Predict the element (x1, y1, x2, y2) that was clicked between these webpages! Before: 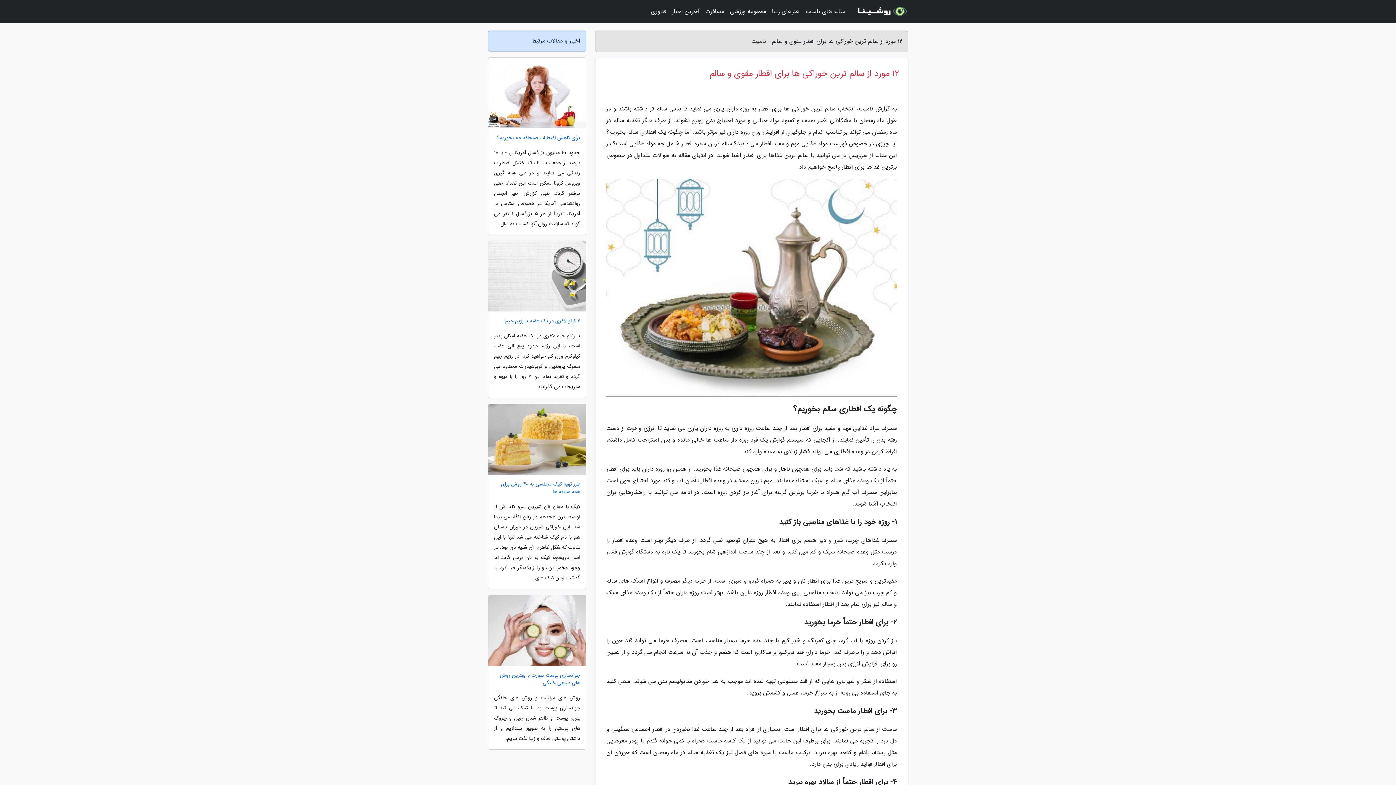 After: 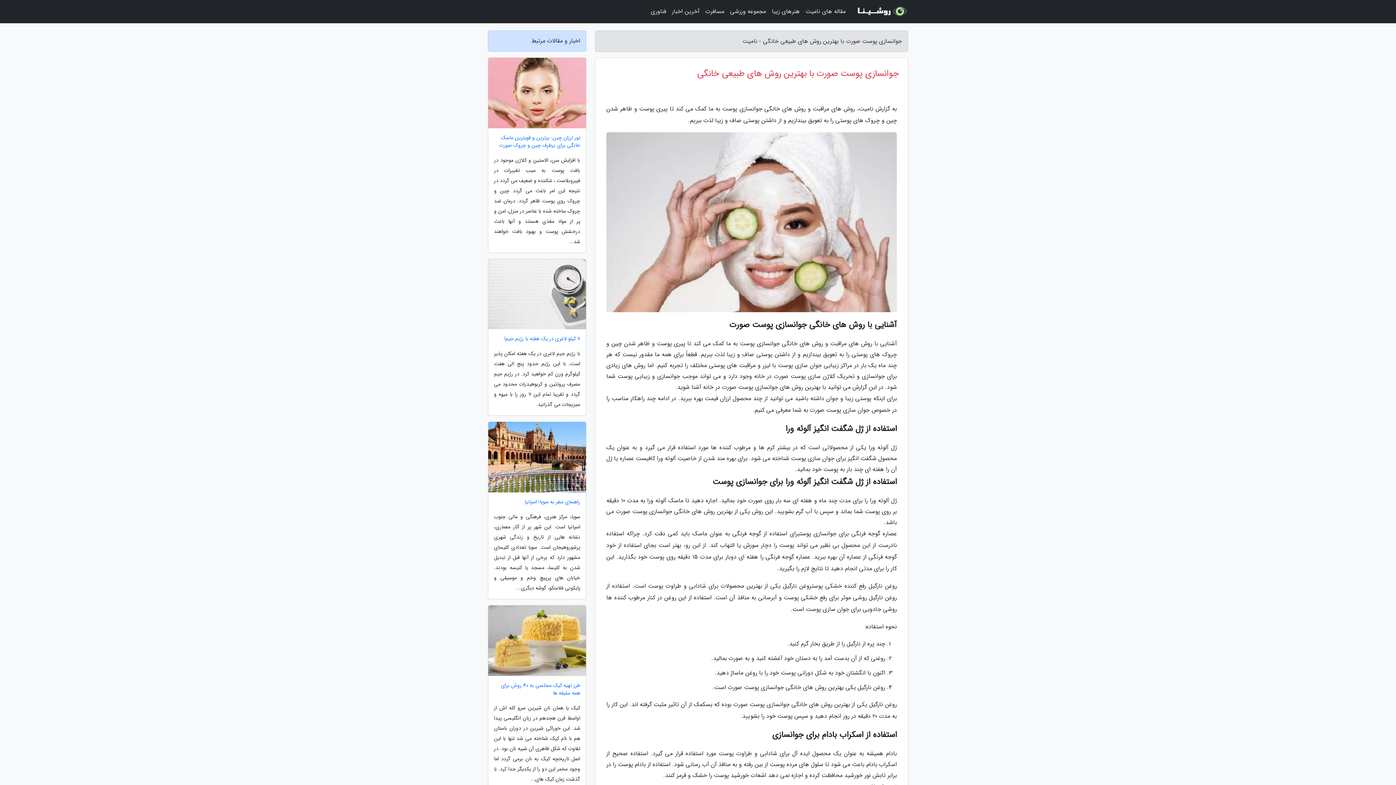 Action: label: جوانسازی پوست صورت با بهترین روش های طبیعی خانگی bbox: (488, 671, 586, 687)